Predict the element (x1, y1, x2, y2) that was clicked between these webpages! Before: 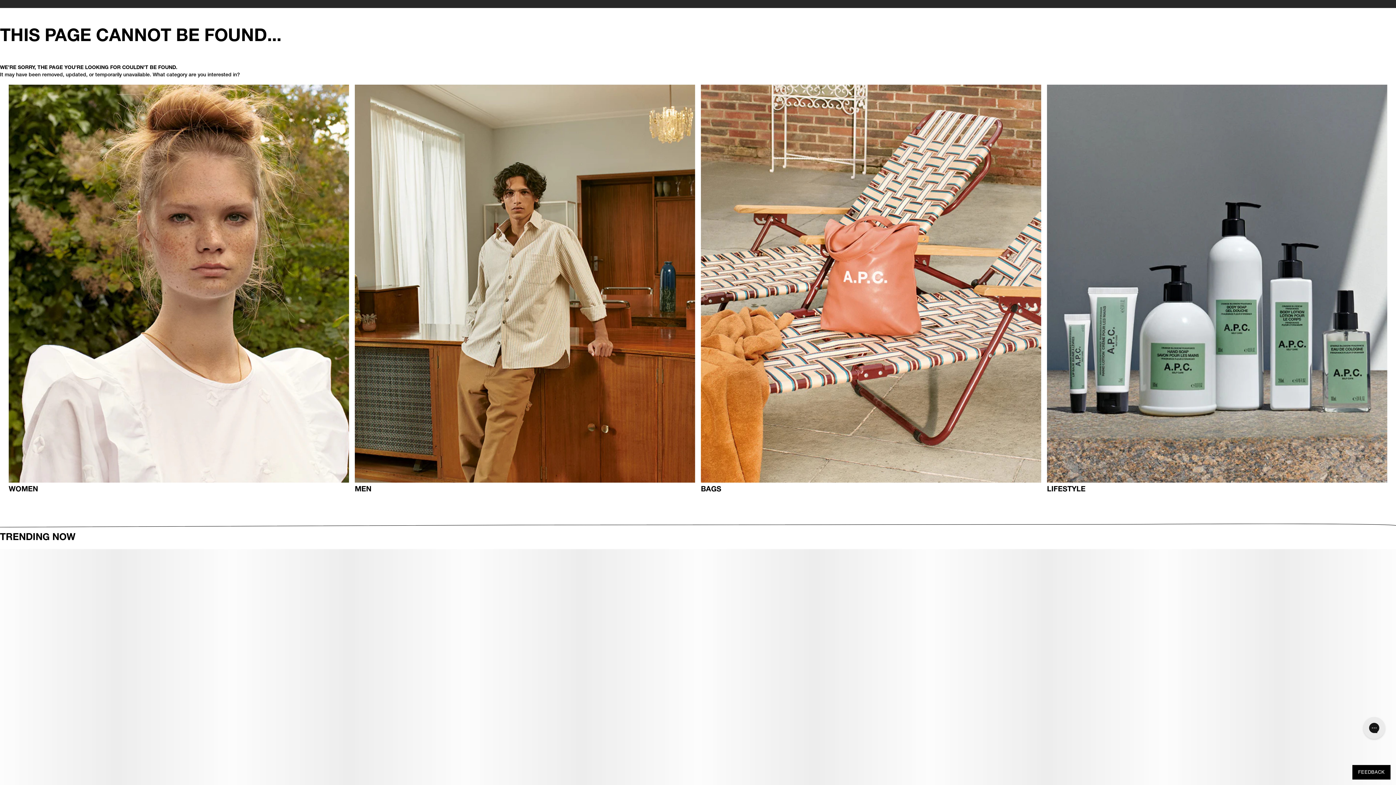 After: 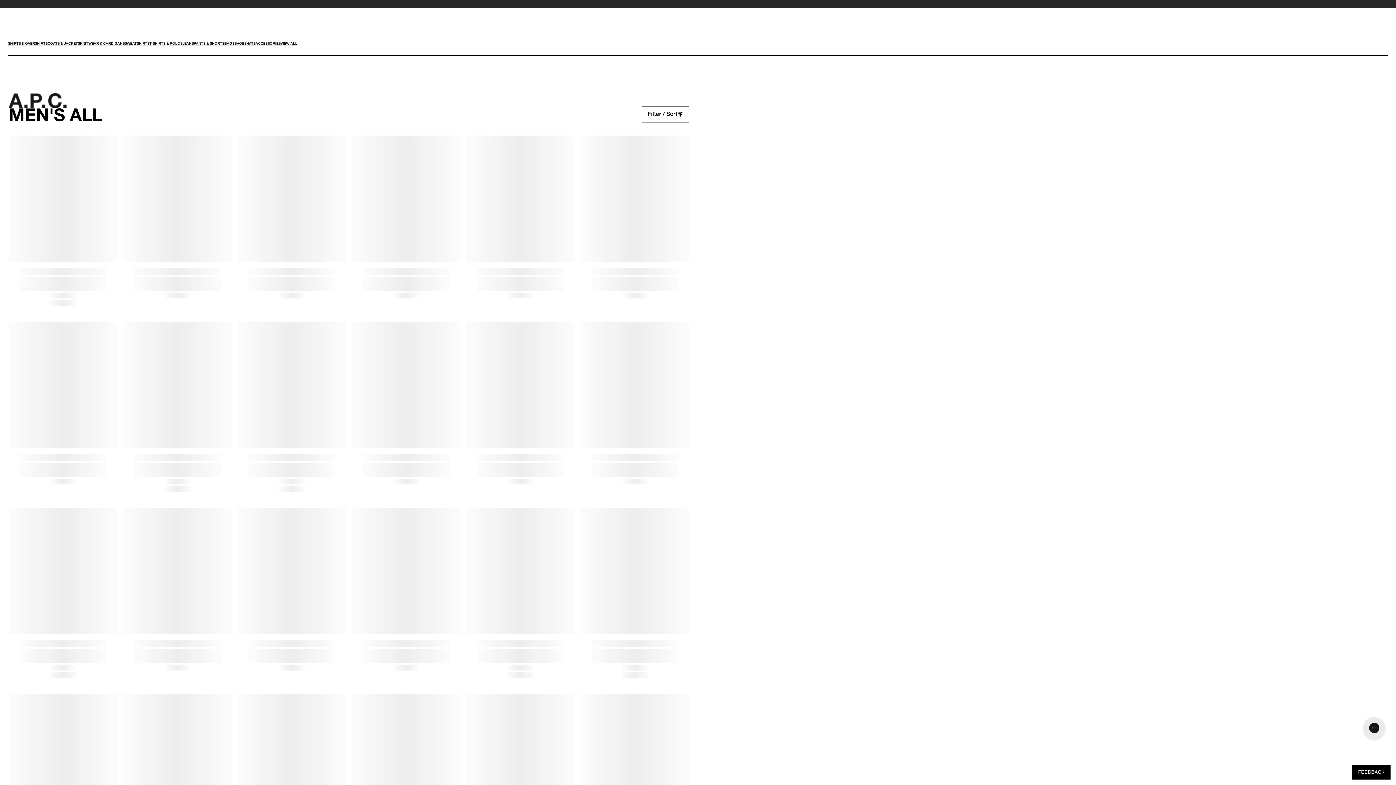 Action: bbox: (354, 84, 695, 482)